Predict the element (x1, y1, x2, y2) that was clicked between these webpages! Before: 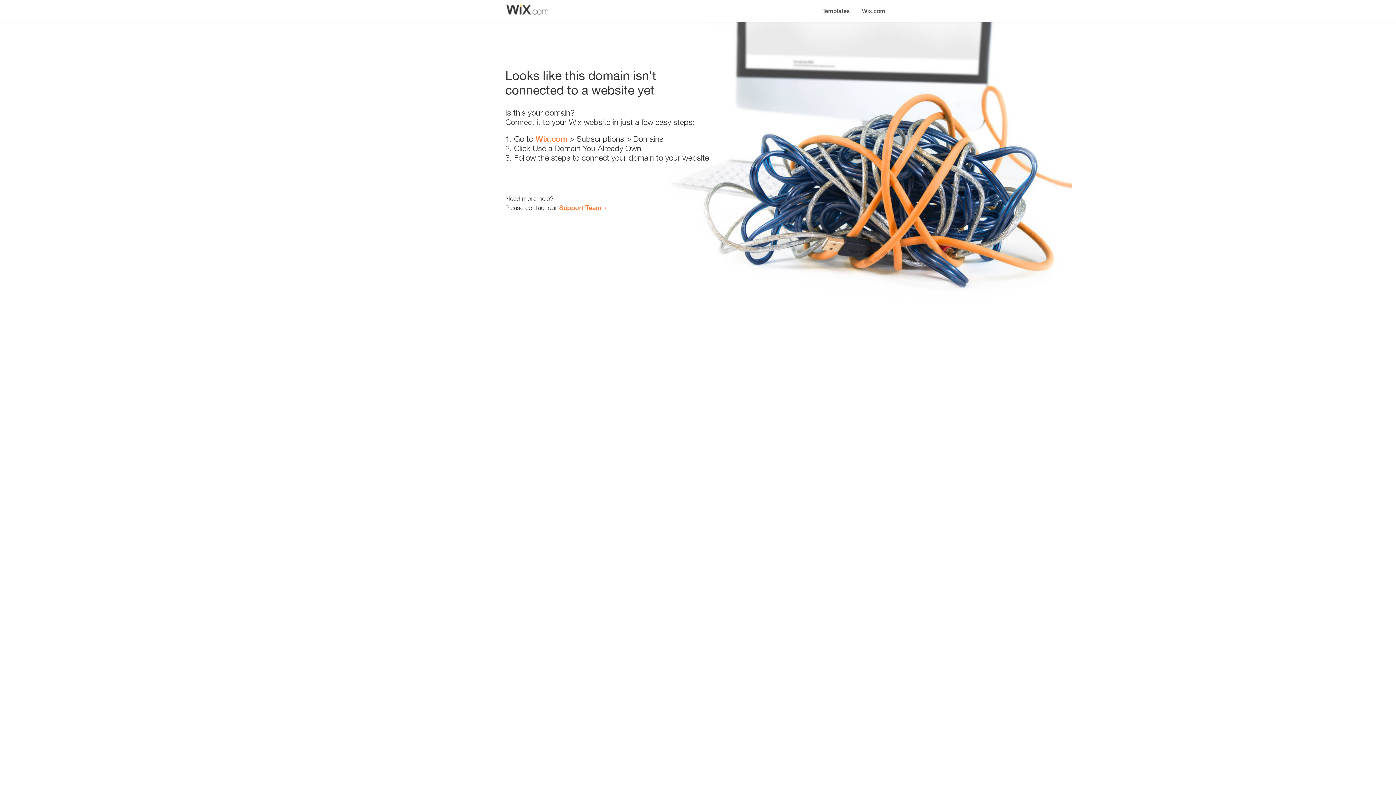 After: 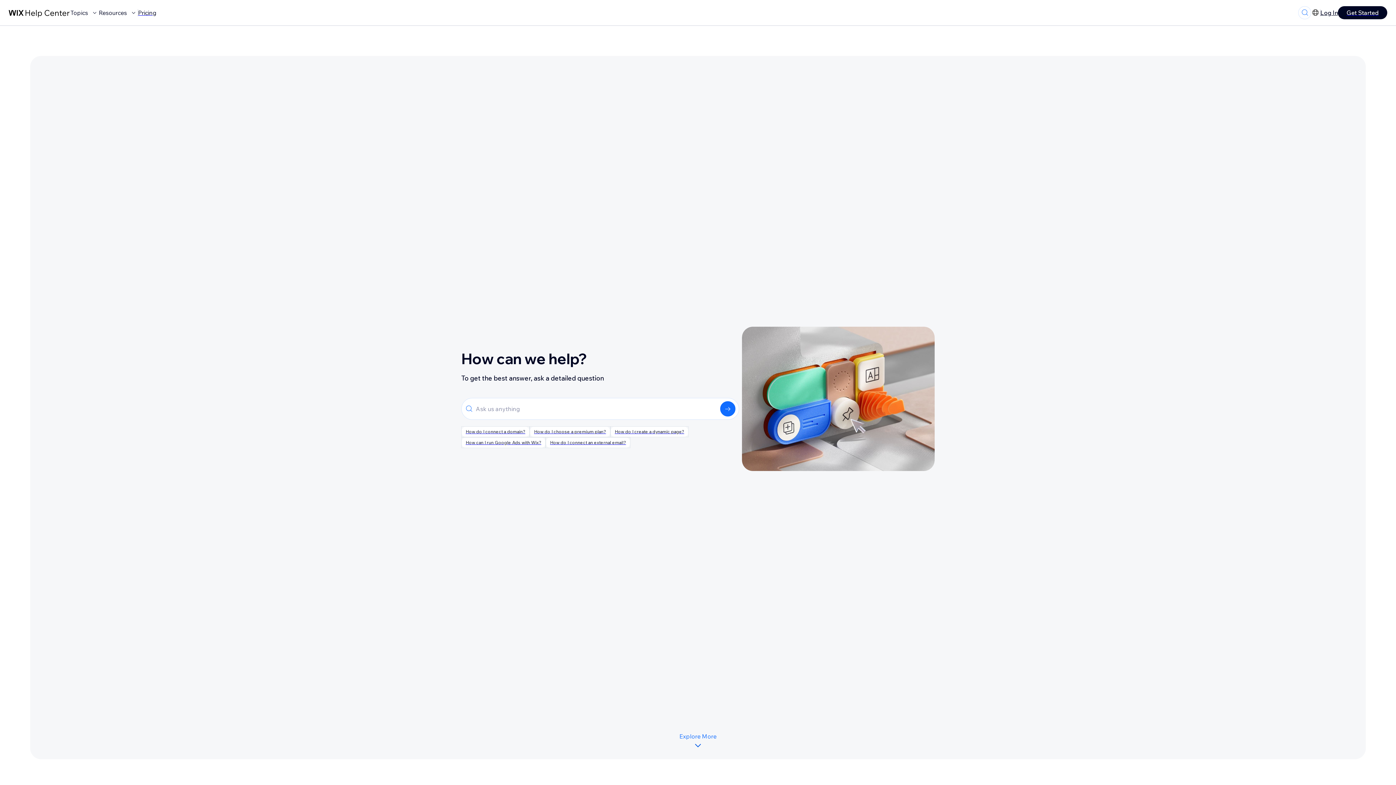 Action: bbox: (559, 203, 601, 211) label: Support Team